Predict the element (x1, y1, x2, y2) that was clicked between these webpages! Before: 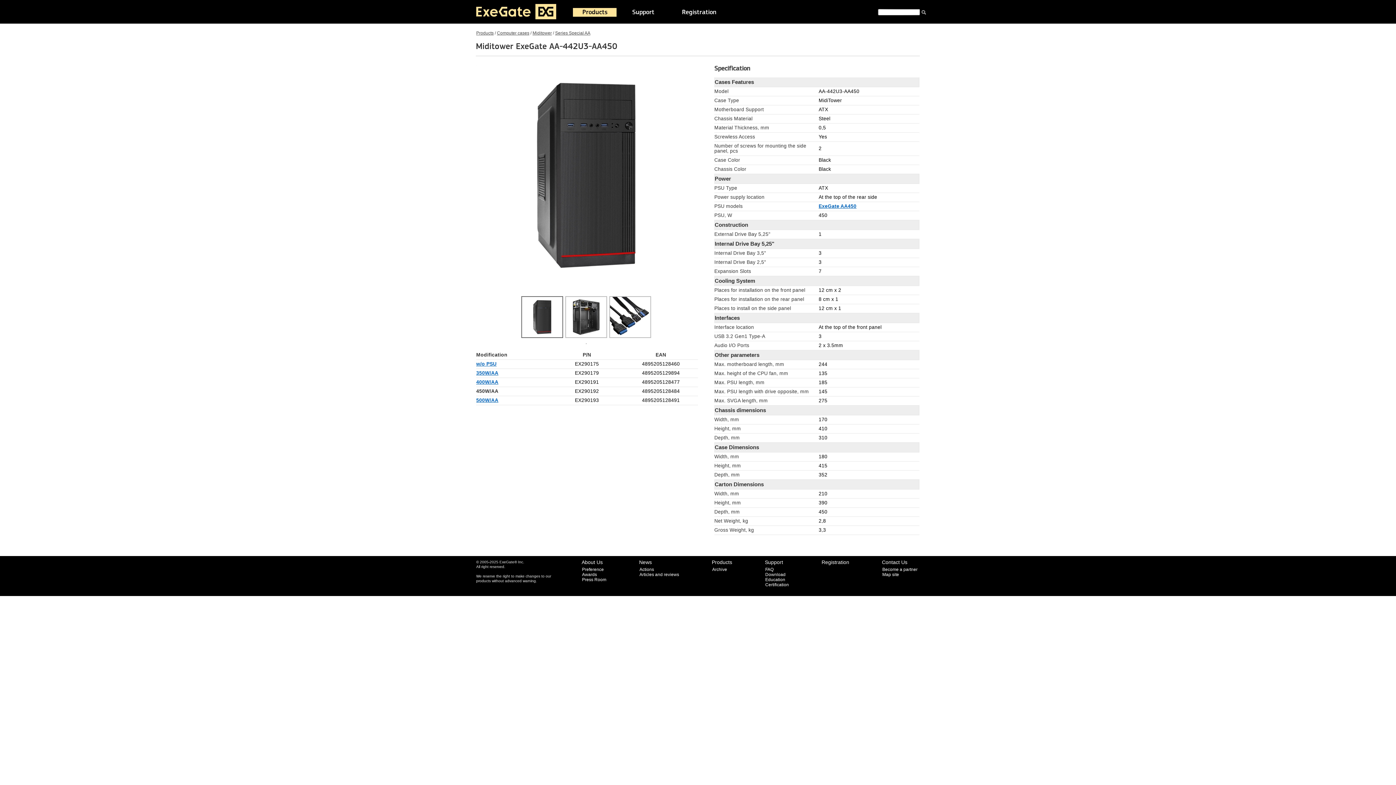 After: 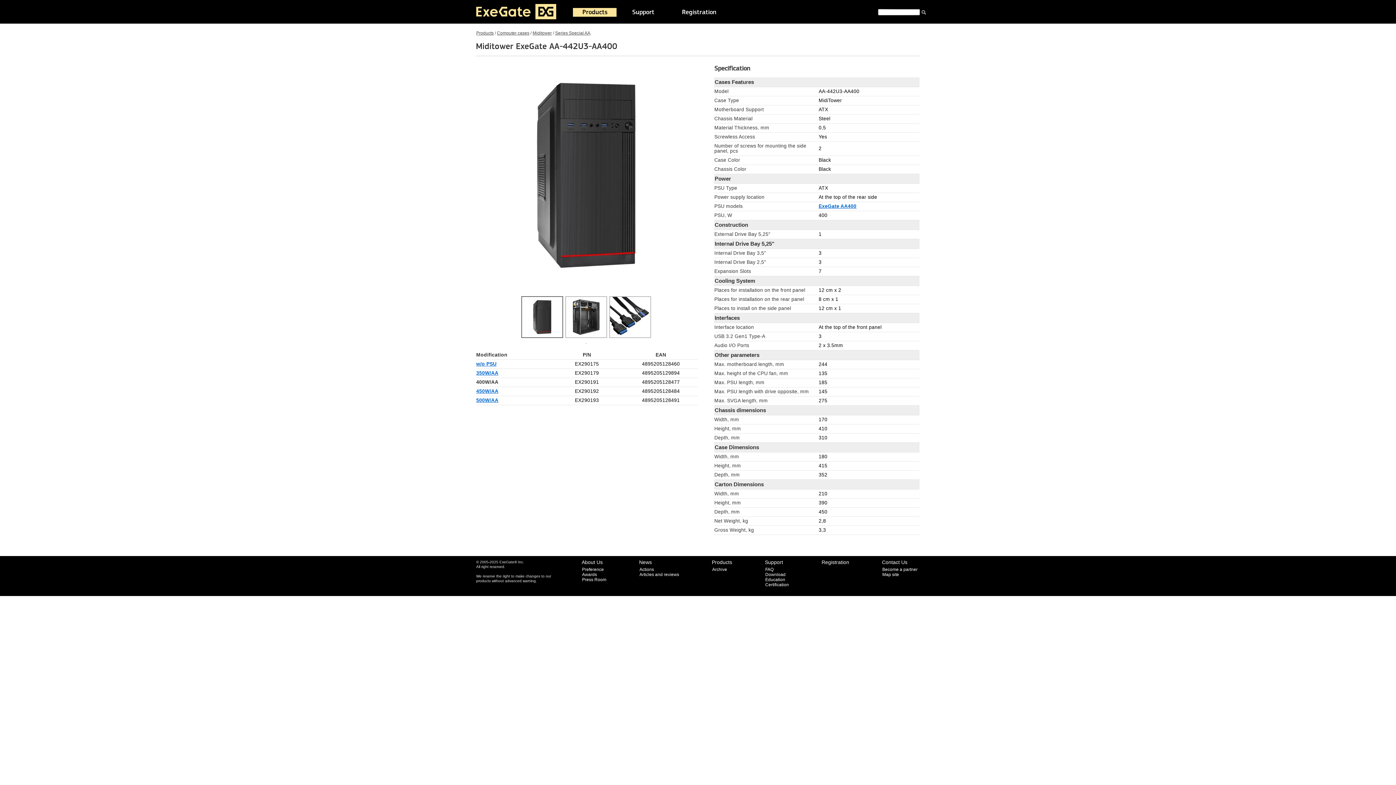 Action: label: 400W/AA bbox: (476, 379, 498, 385)